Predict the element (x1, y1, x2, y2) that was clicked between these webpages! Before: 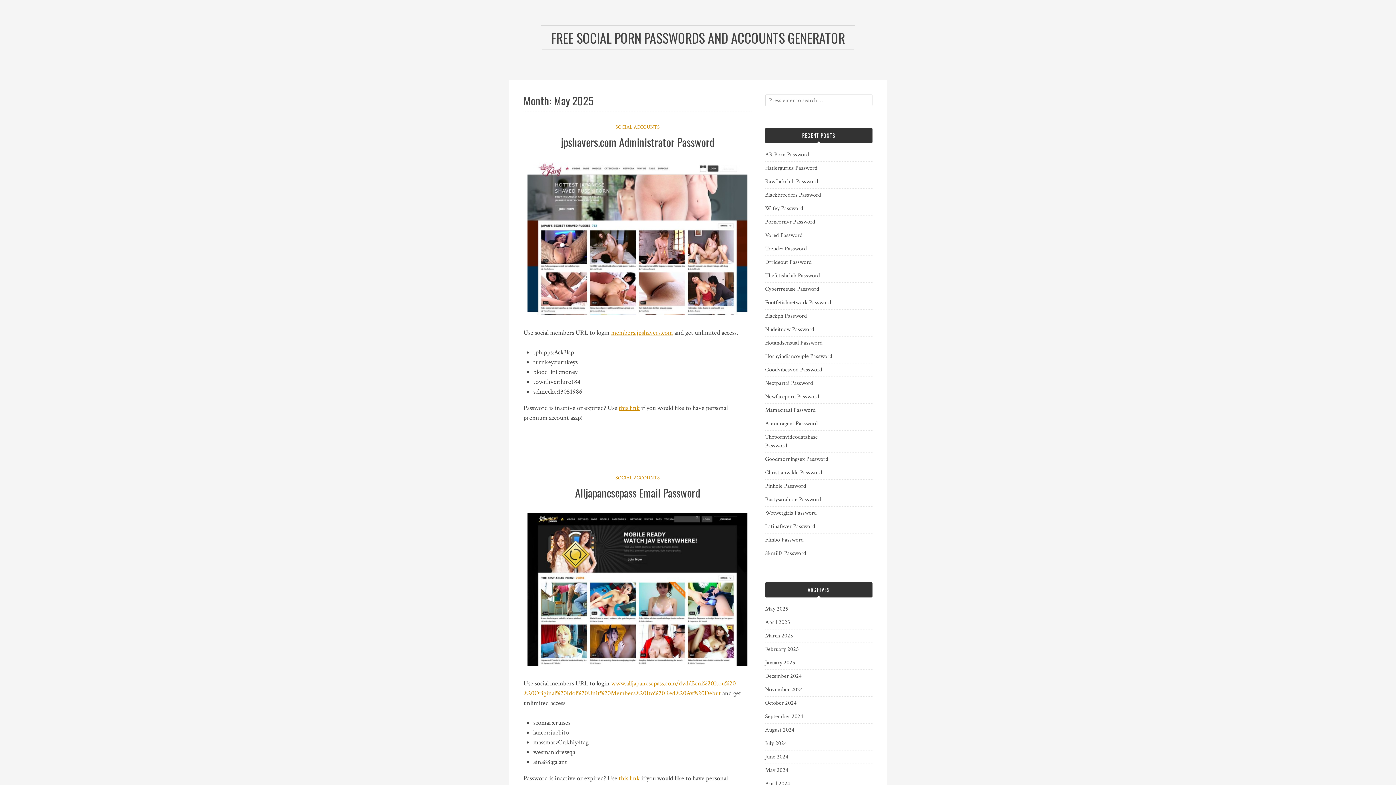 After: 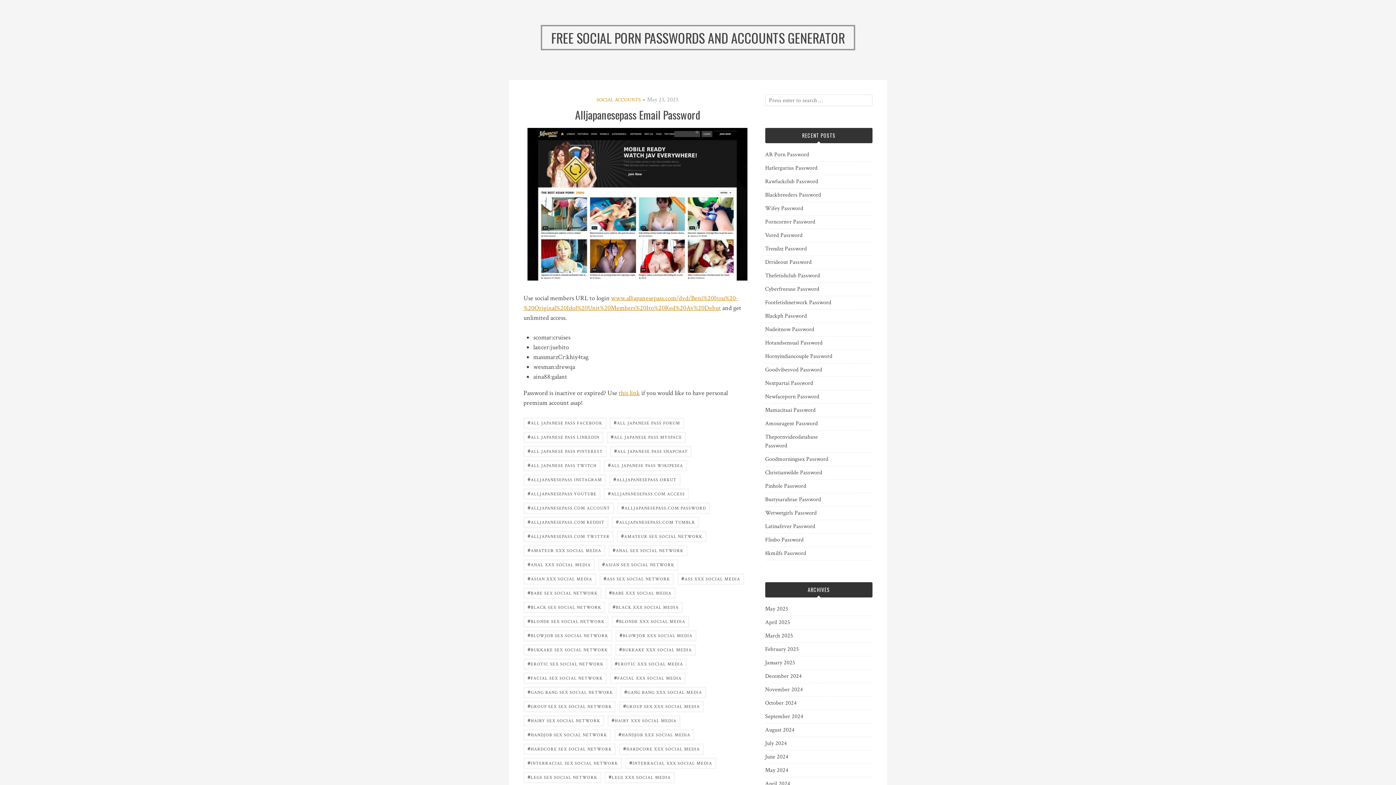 Action: bbox: (575, 484, 700, 500) label: Alljapanesepass Email Password